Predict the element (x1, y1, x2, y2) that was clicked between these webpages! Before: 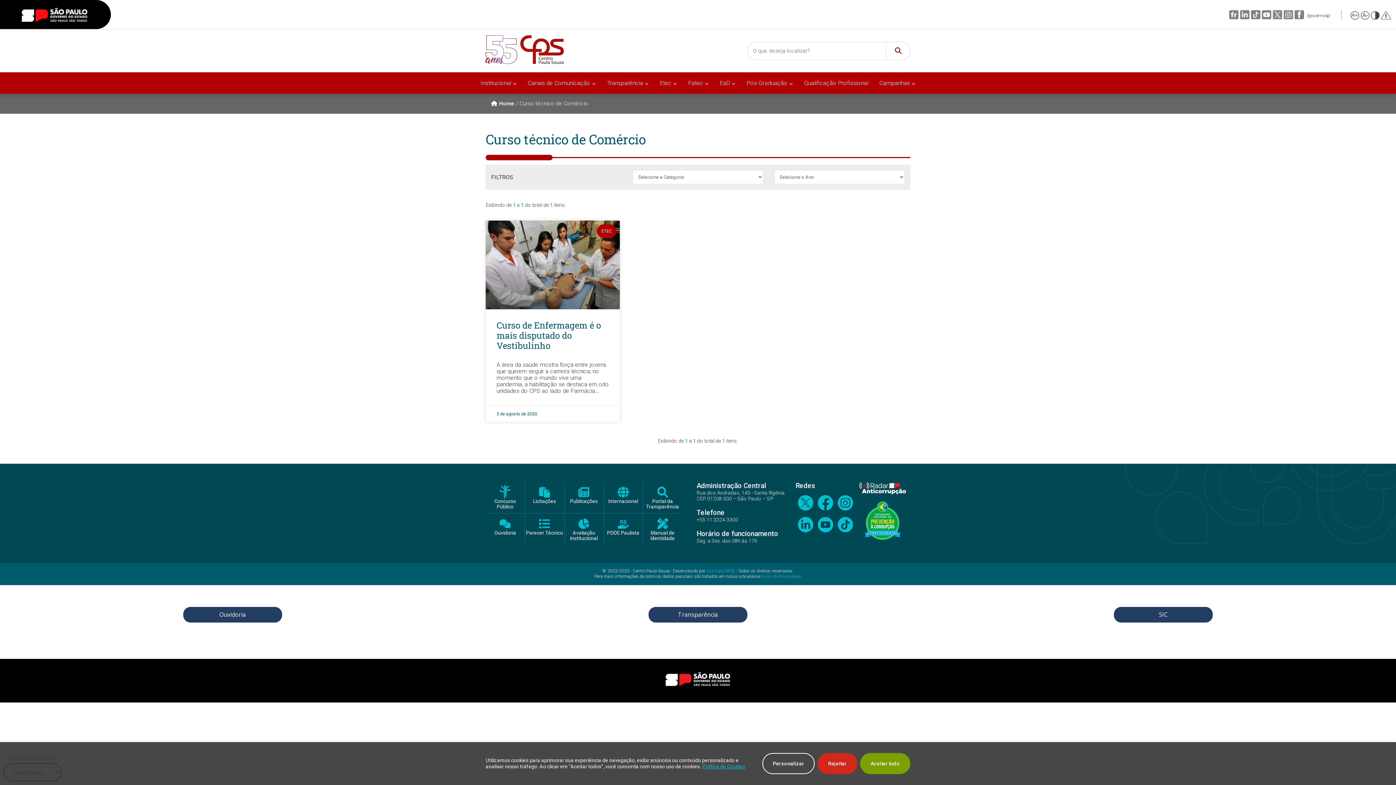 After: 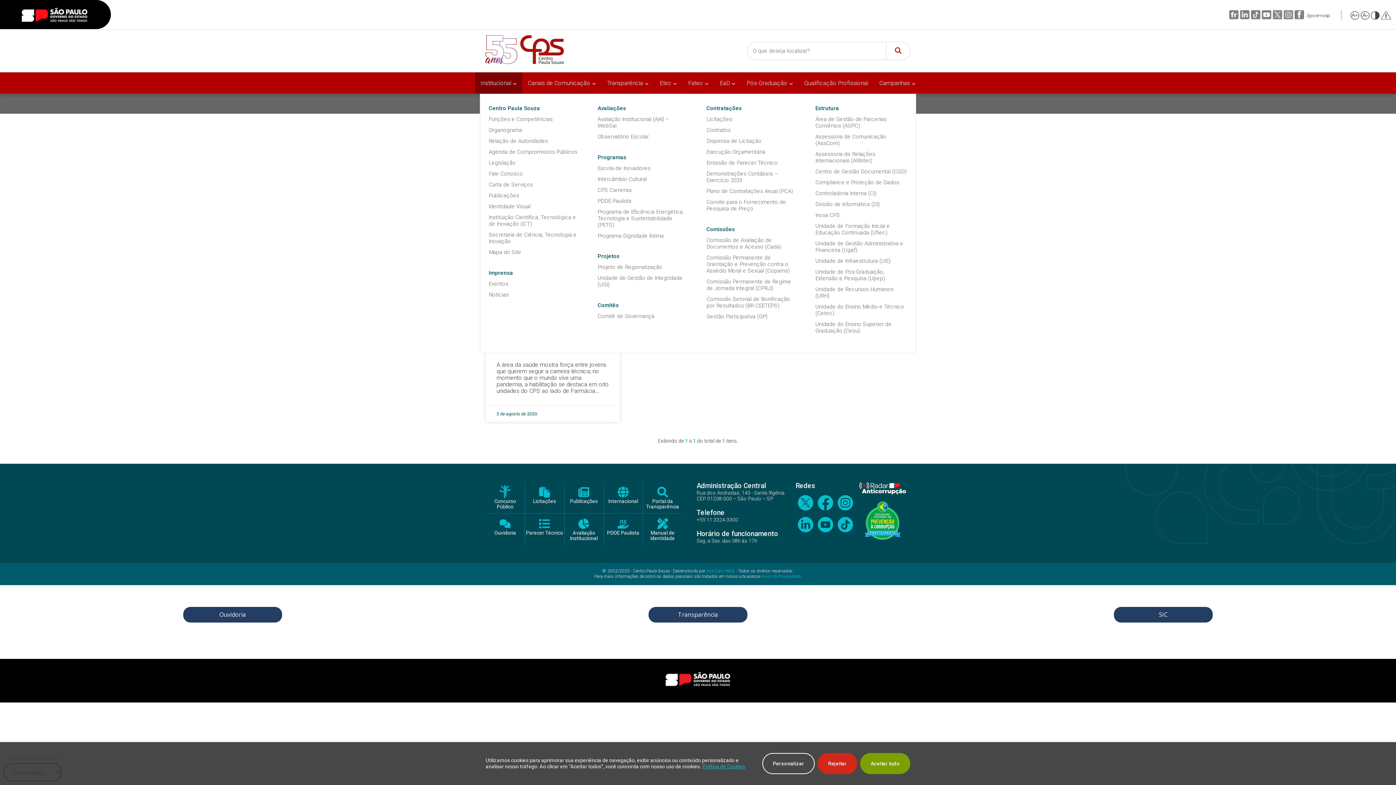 Action: bbox: (475, 72, 522, 93) label: Institucional